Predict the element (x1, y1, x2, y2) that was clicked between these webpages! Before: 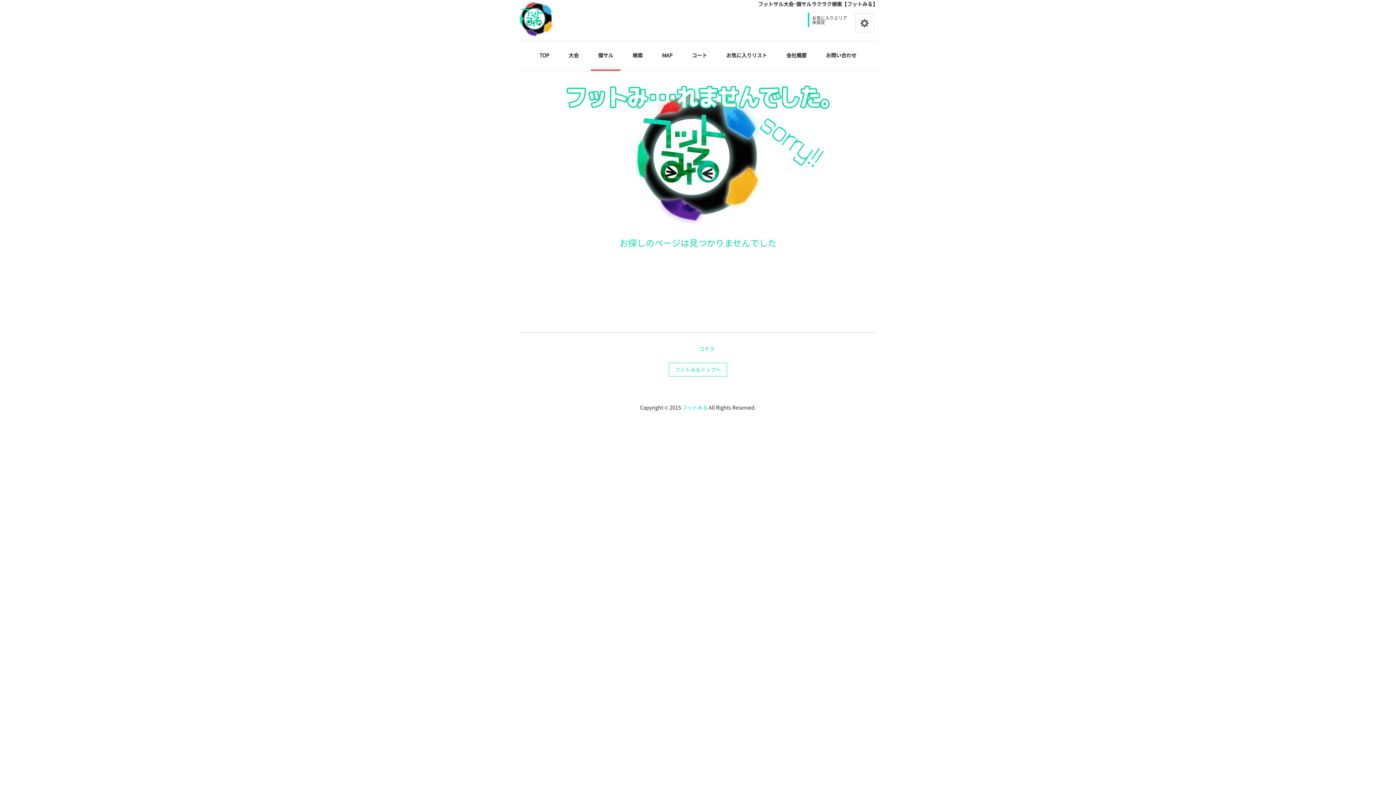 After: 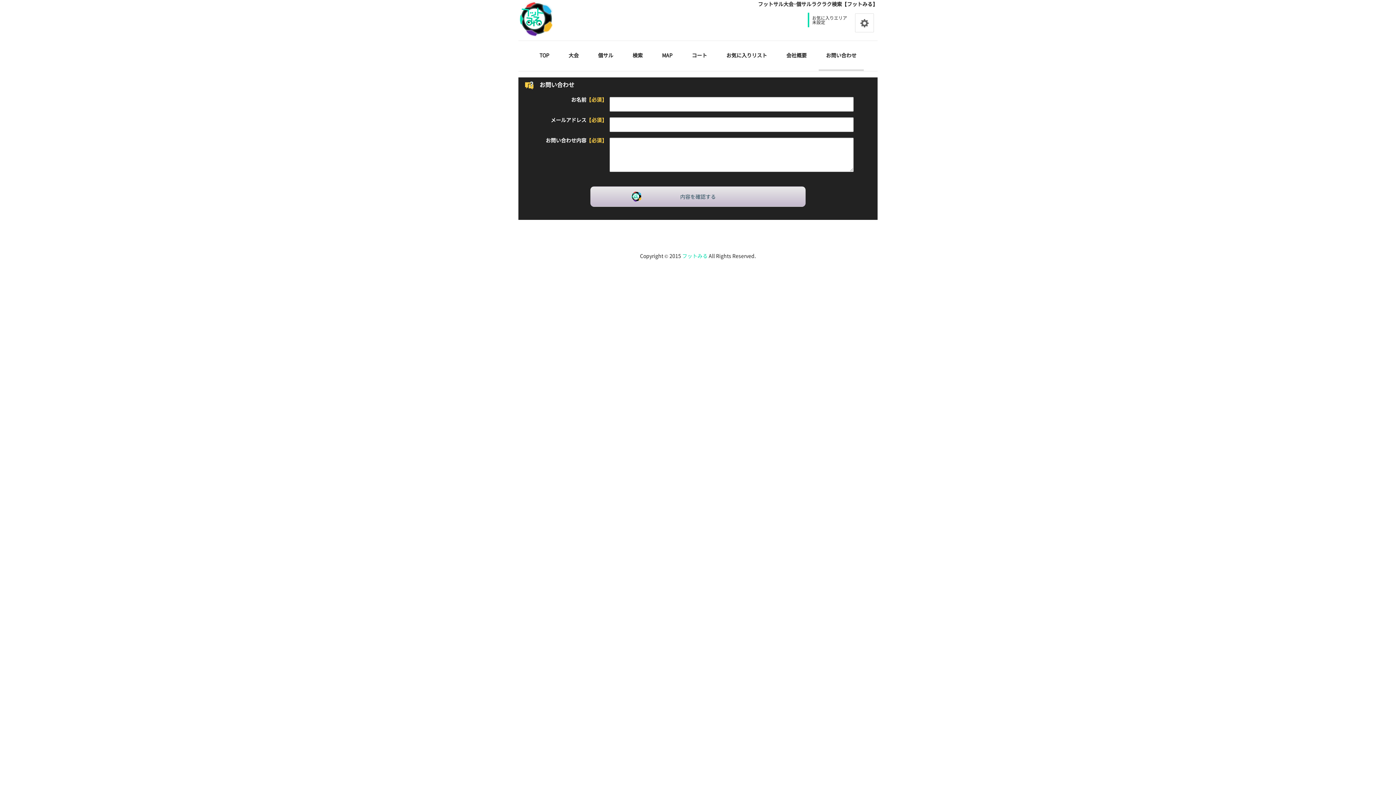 Action: bbox: (818, 41, 864, 70) label: お問い合わせ